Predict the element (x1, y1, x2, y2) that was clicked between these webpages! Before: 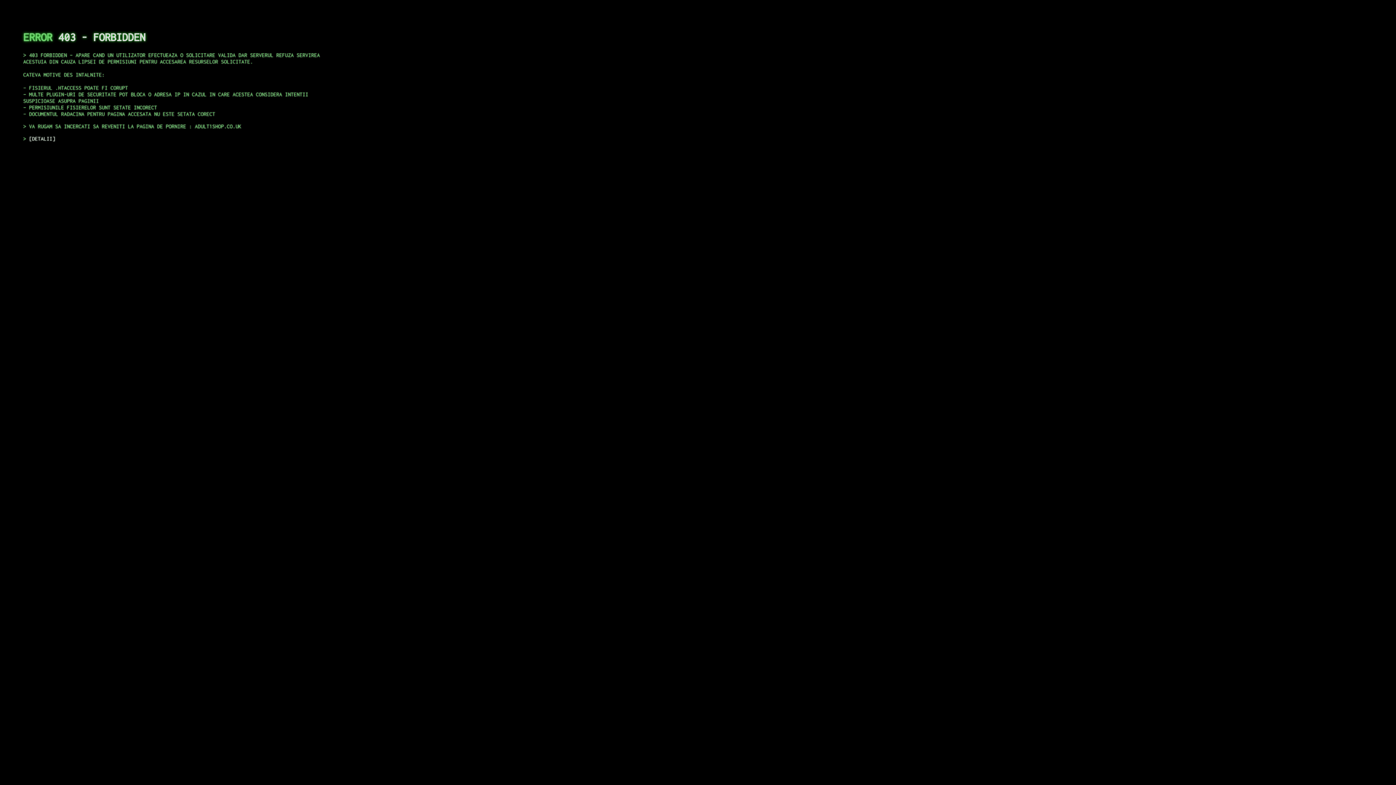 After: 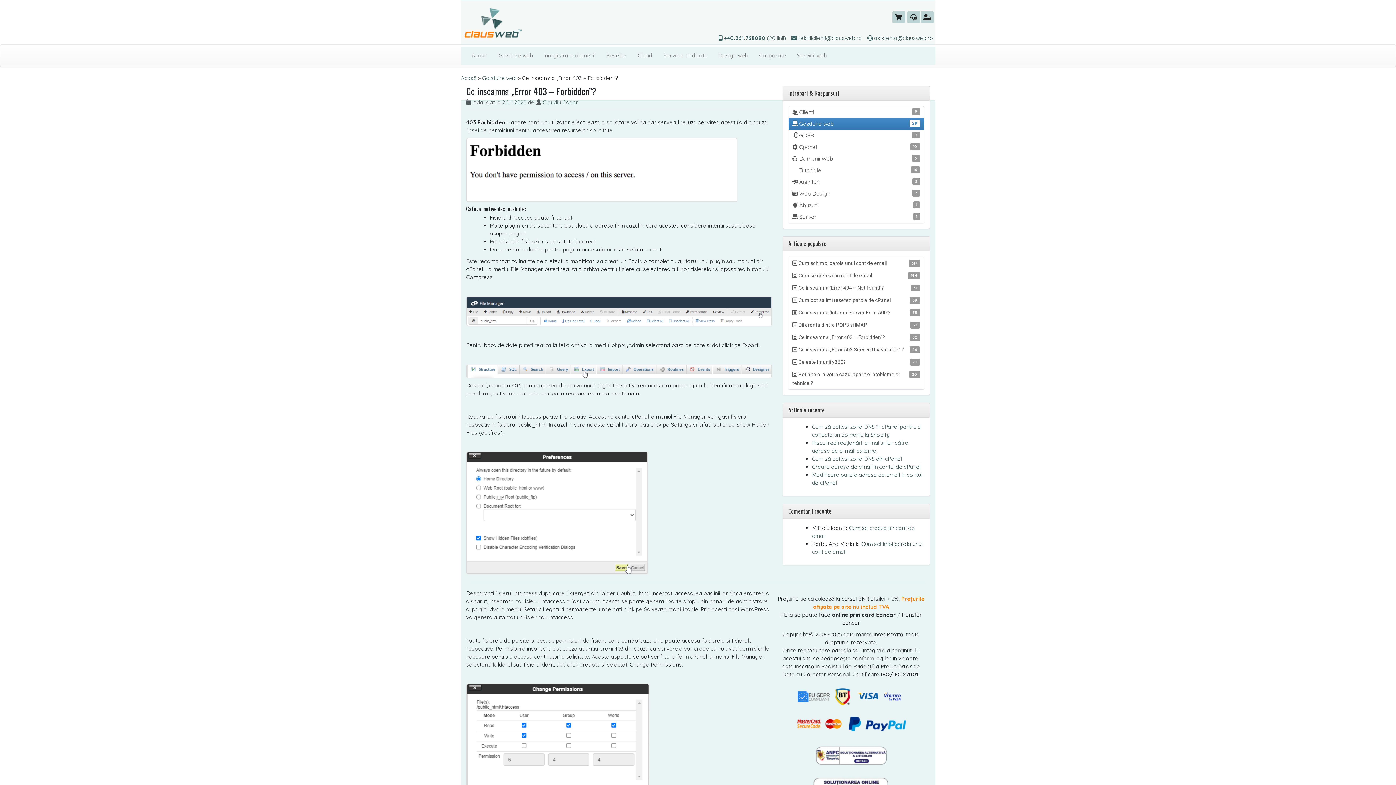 Action: label: DETALII bbox: (29, 135, 55, 141)